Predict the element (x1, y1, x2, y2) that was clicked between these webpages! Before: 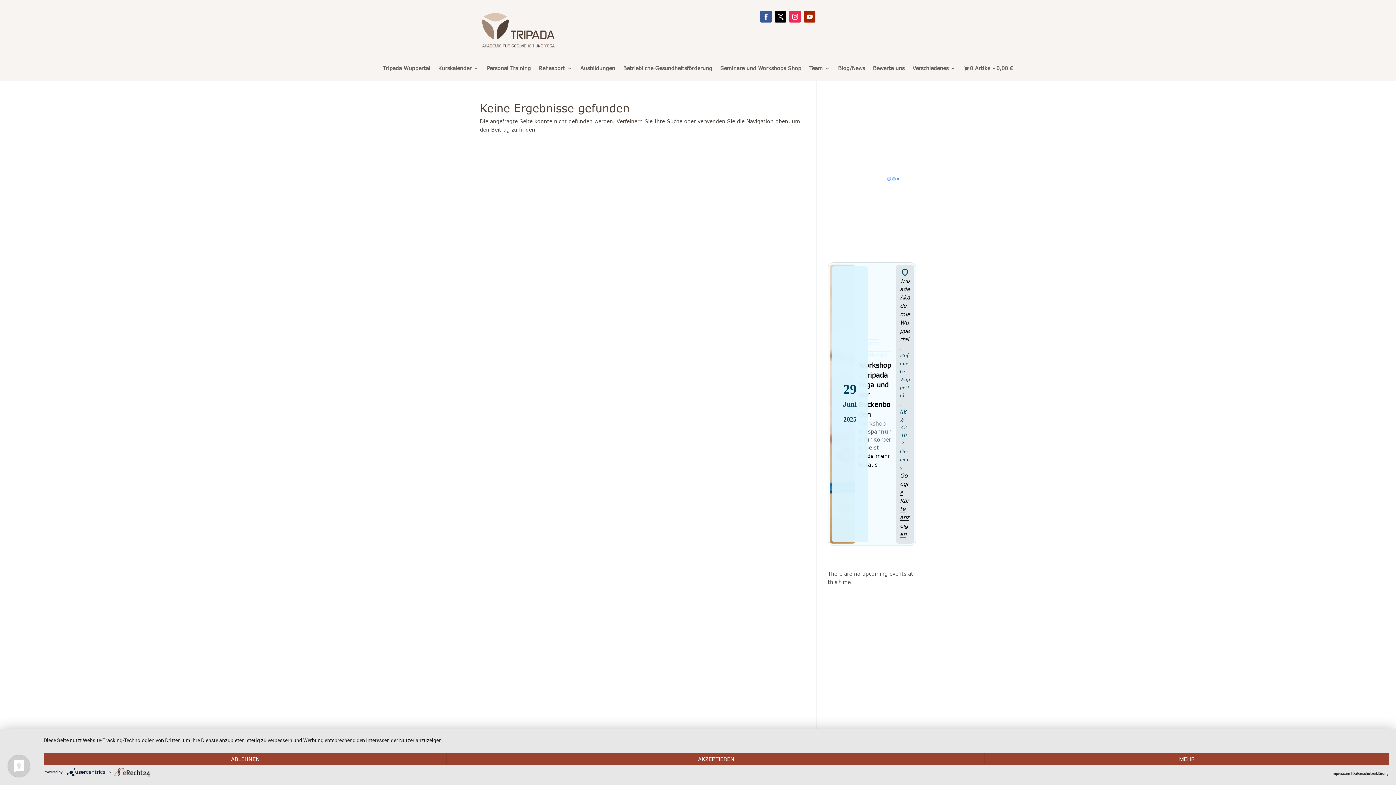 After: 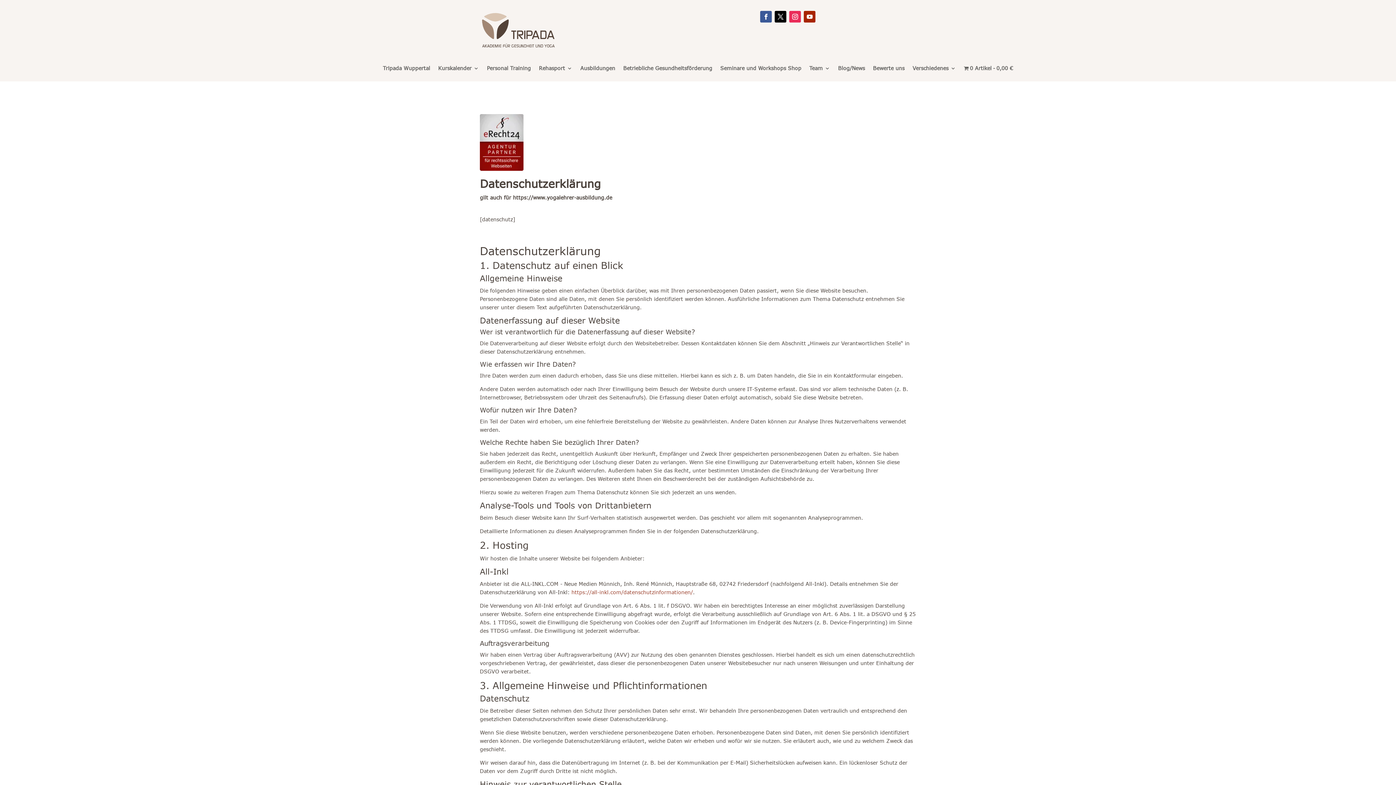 Action: bbox: (1352, 769, 1389, 778) label: Datenschutzerklärung